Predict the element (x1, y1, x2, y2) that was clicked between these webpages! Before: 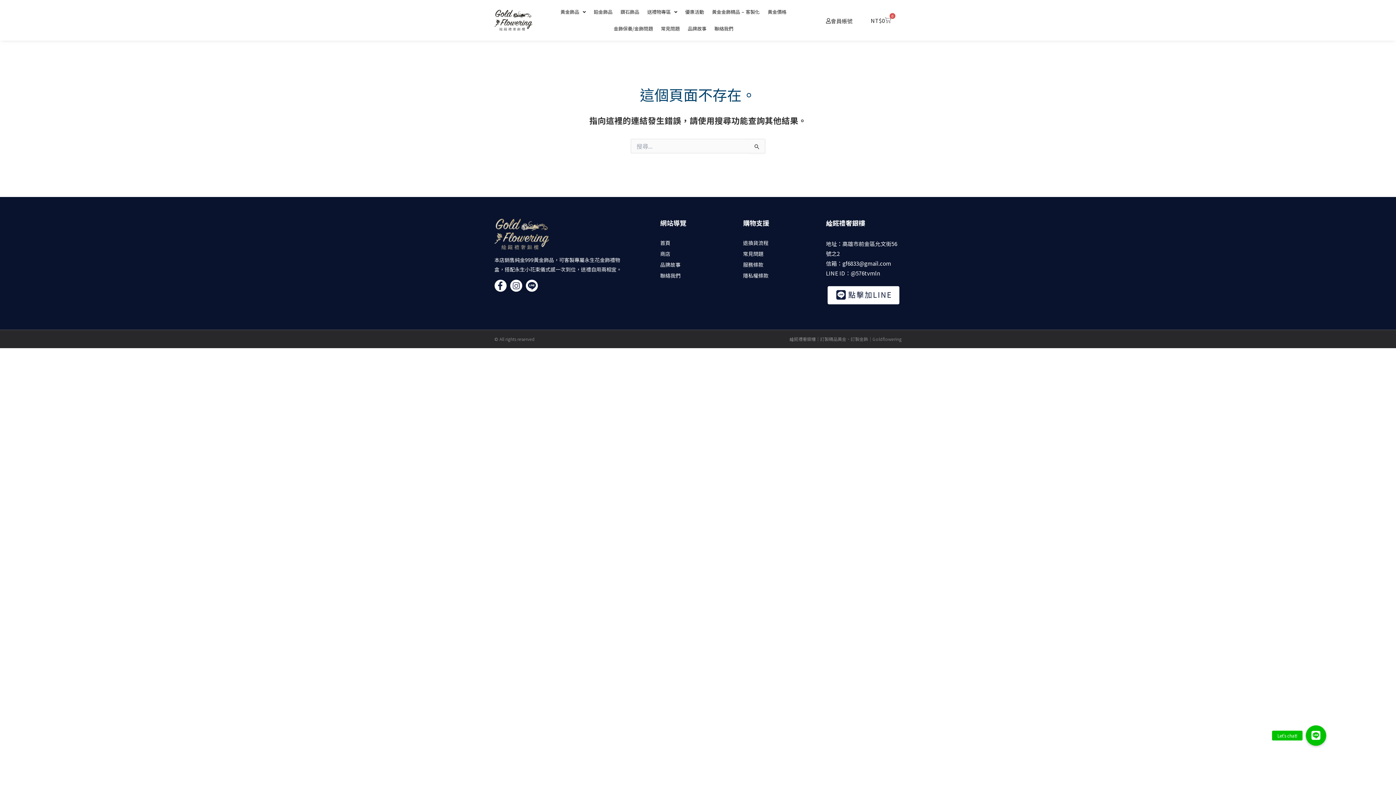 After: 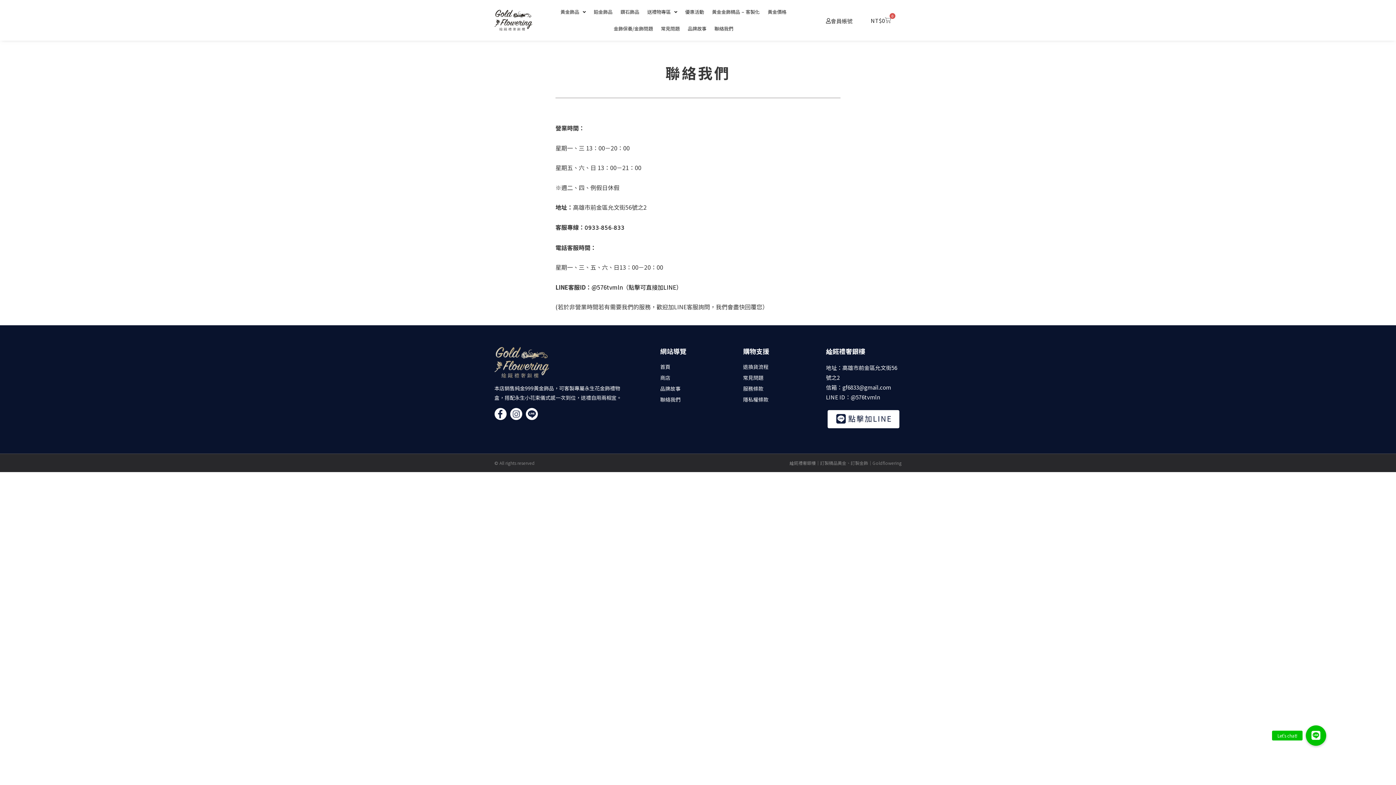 Action: bbox: (660, 271, 736, 280) label: 聯絡我們